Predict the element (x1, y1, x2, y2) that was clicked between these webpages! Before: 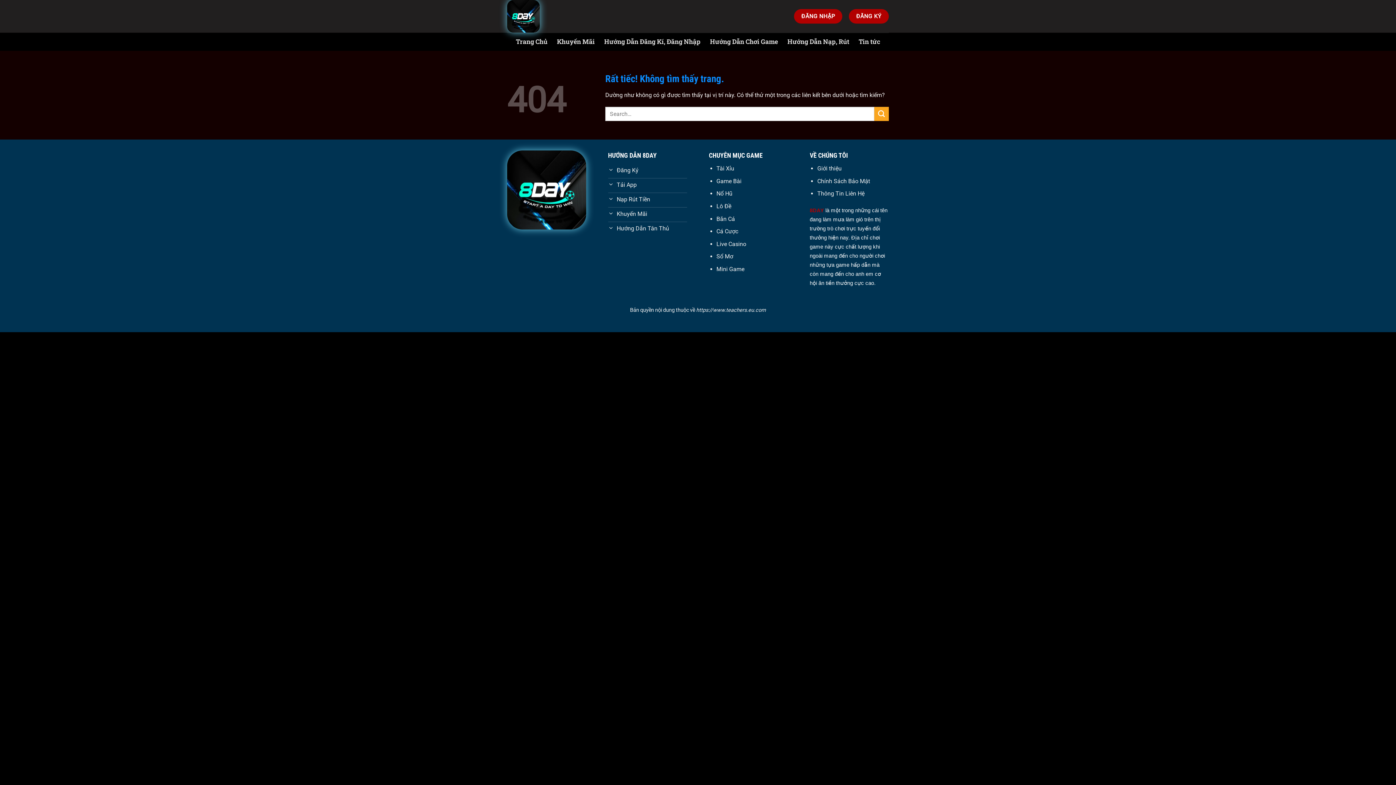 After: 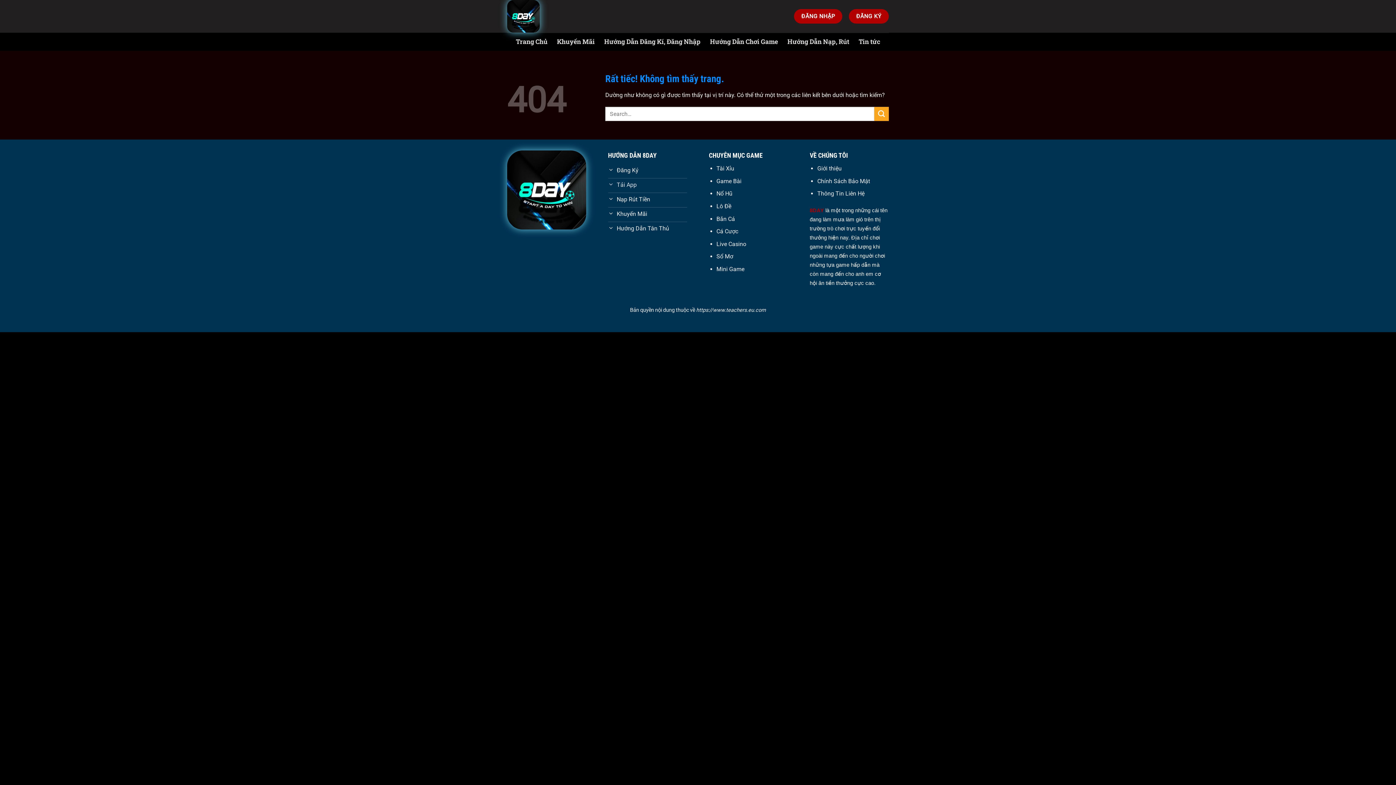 Action: label: Tải App bbox: (608, 178, 687, 193)